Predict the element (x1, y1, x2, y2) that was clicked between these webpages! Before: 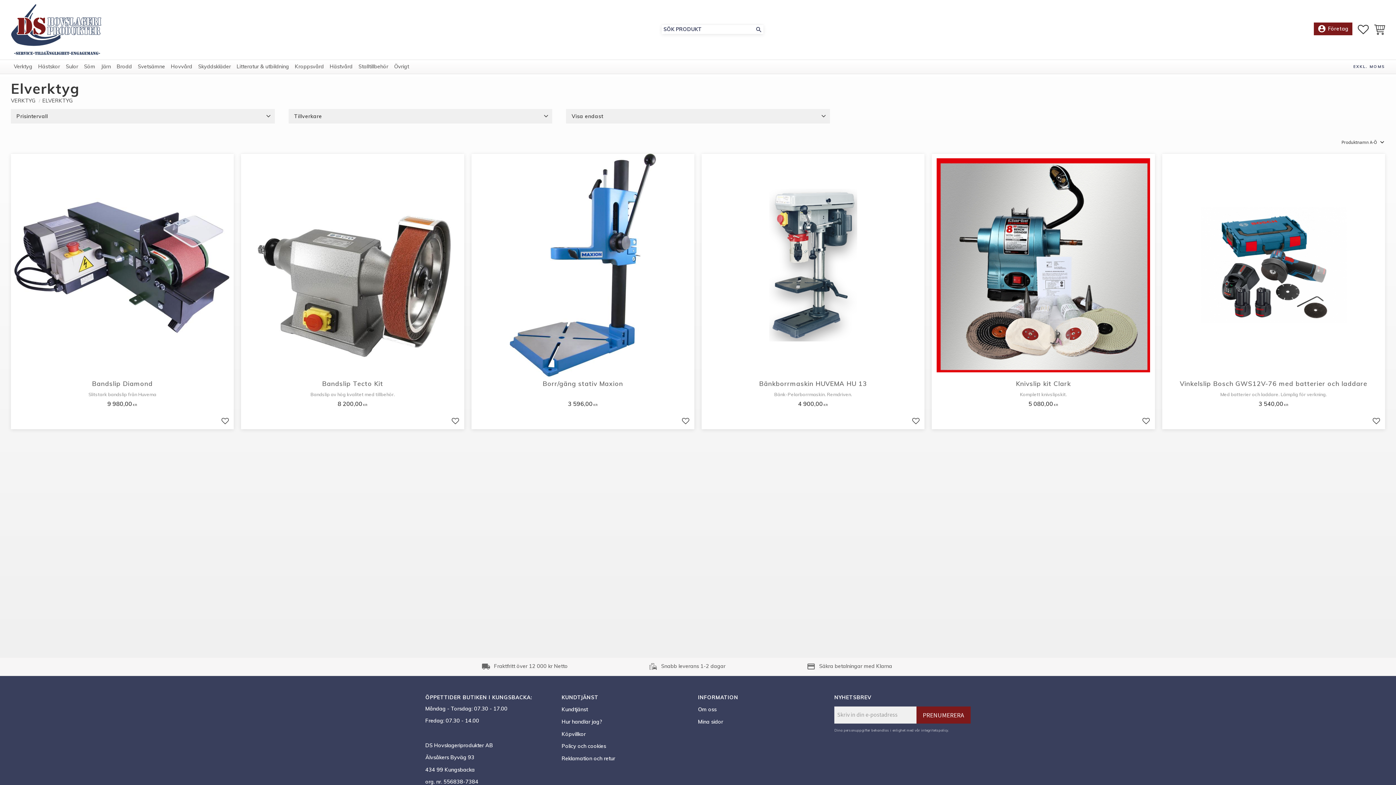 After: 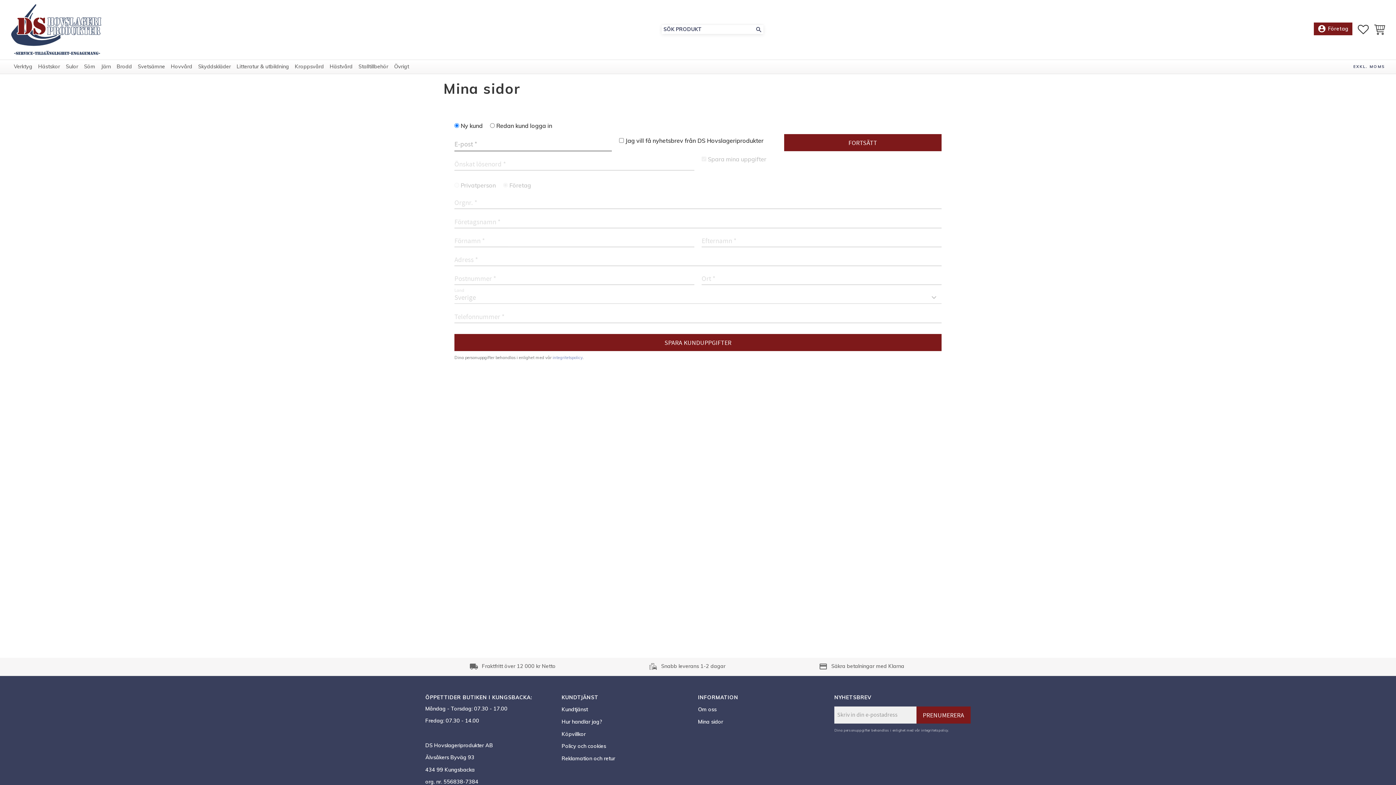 Action: bbox: (698, 717, 834, 726) label: Mina sidor